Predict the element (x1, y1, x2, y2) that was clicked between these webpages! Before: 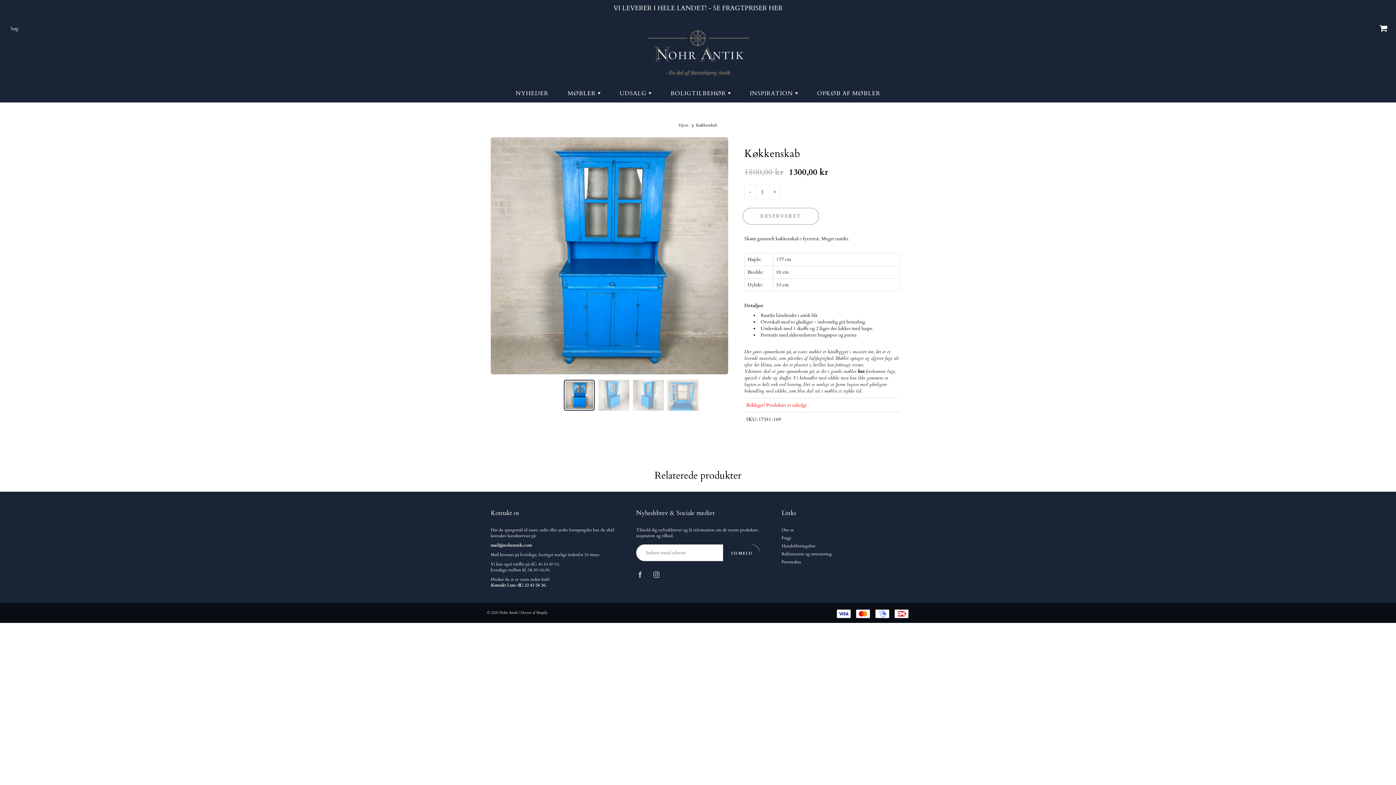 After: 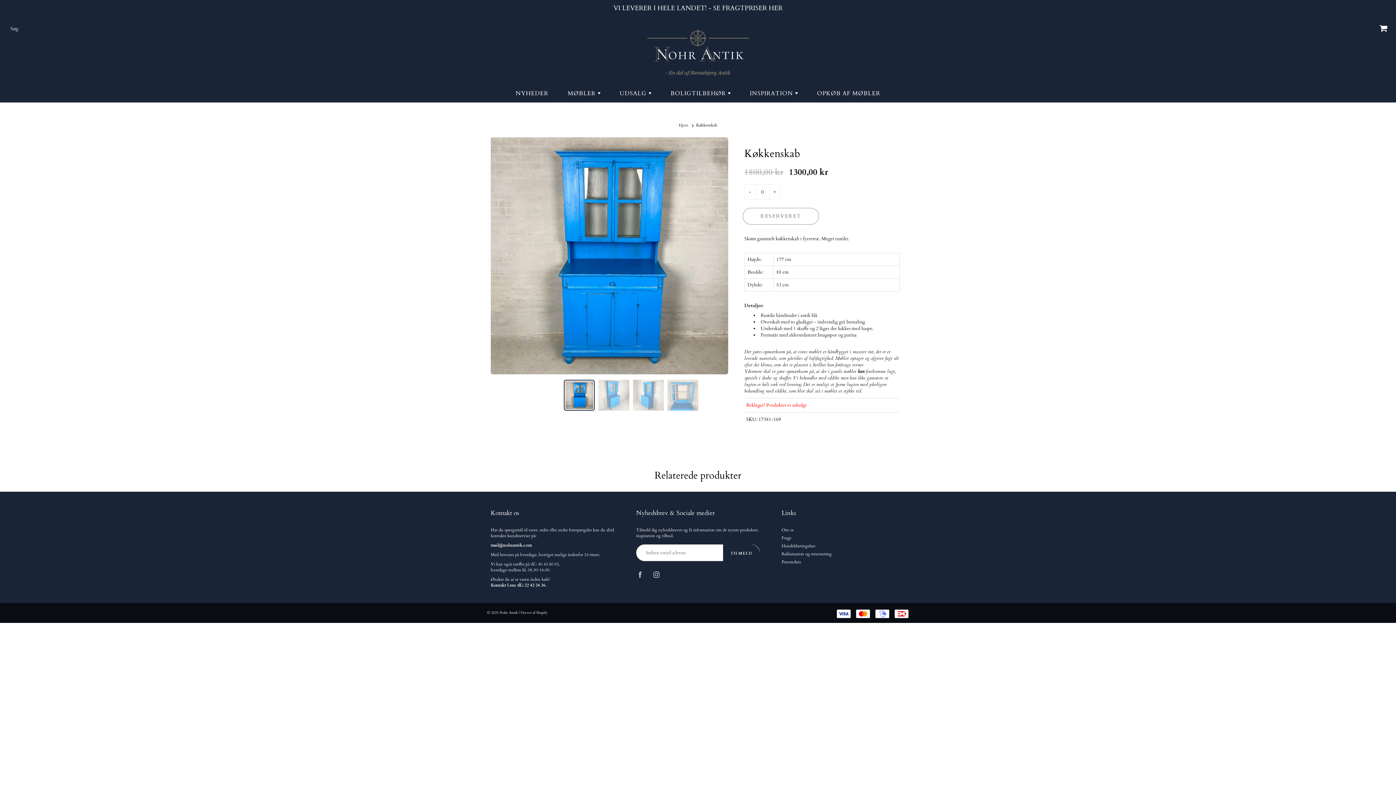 Action: label: - bbox: (744, 184, 755, 199)